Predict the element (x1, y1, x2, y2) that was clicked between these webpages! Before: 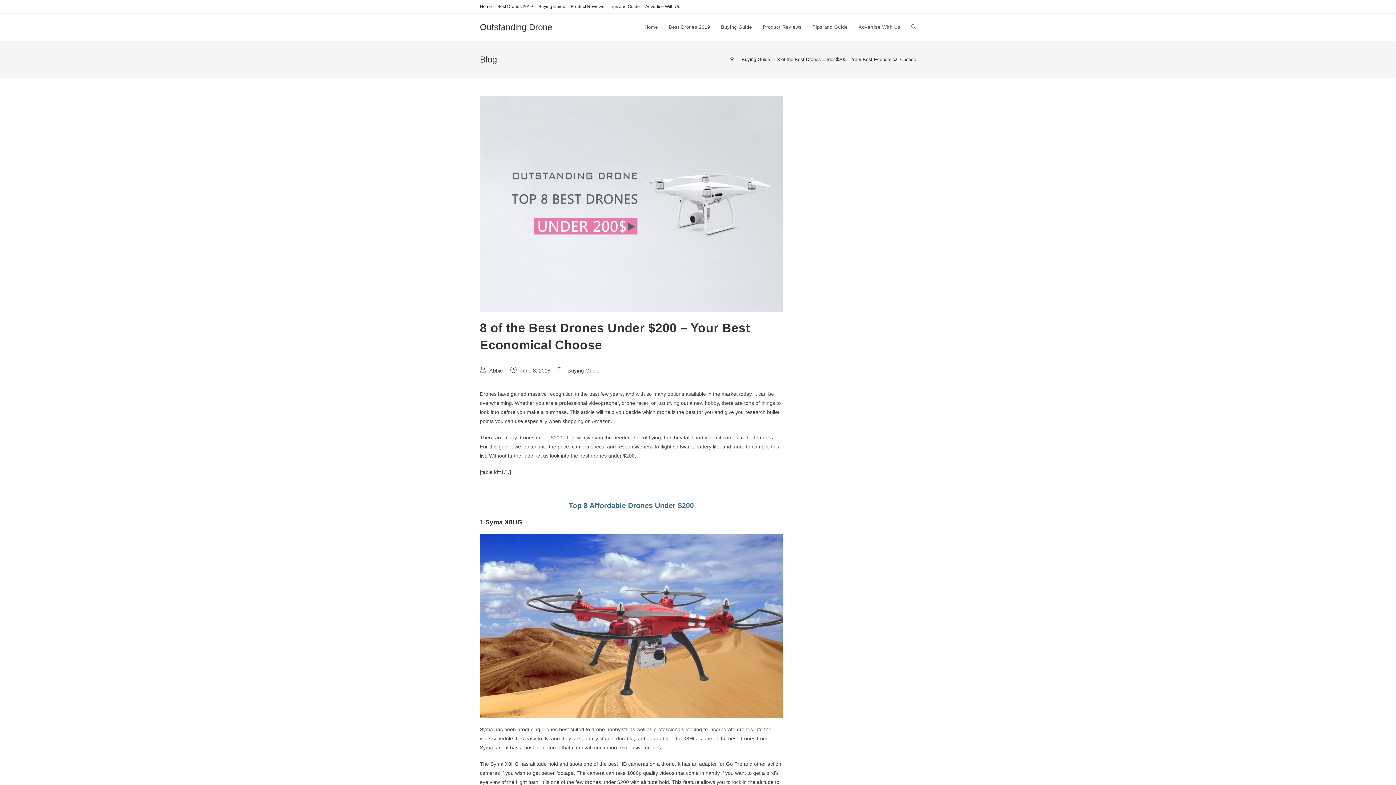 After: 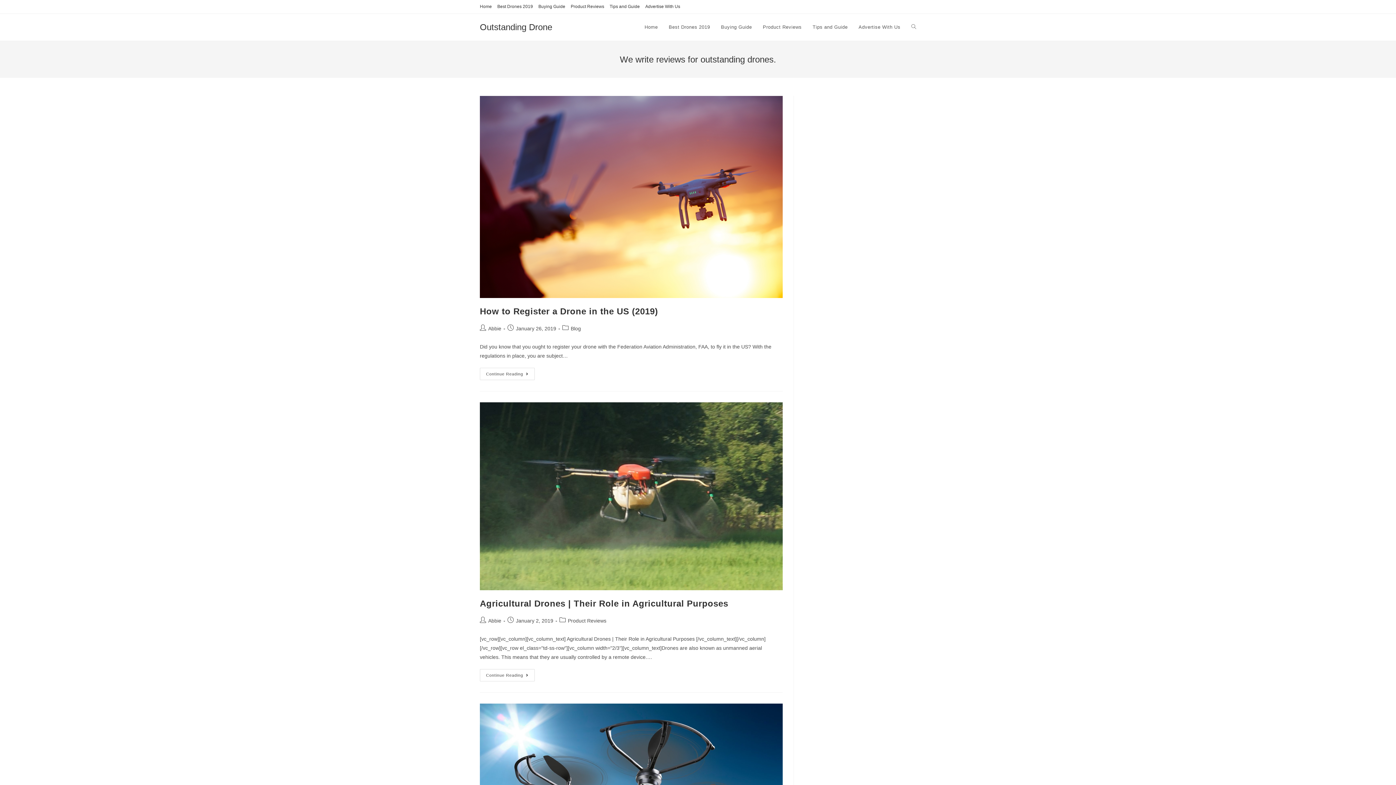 Action: label: Buying Guide bbox: (741, 56, 770, 62)